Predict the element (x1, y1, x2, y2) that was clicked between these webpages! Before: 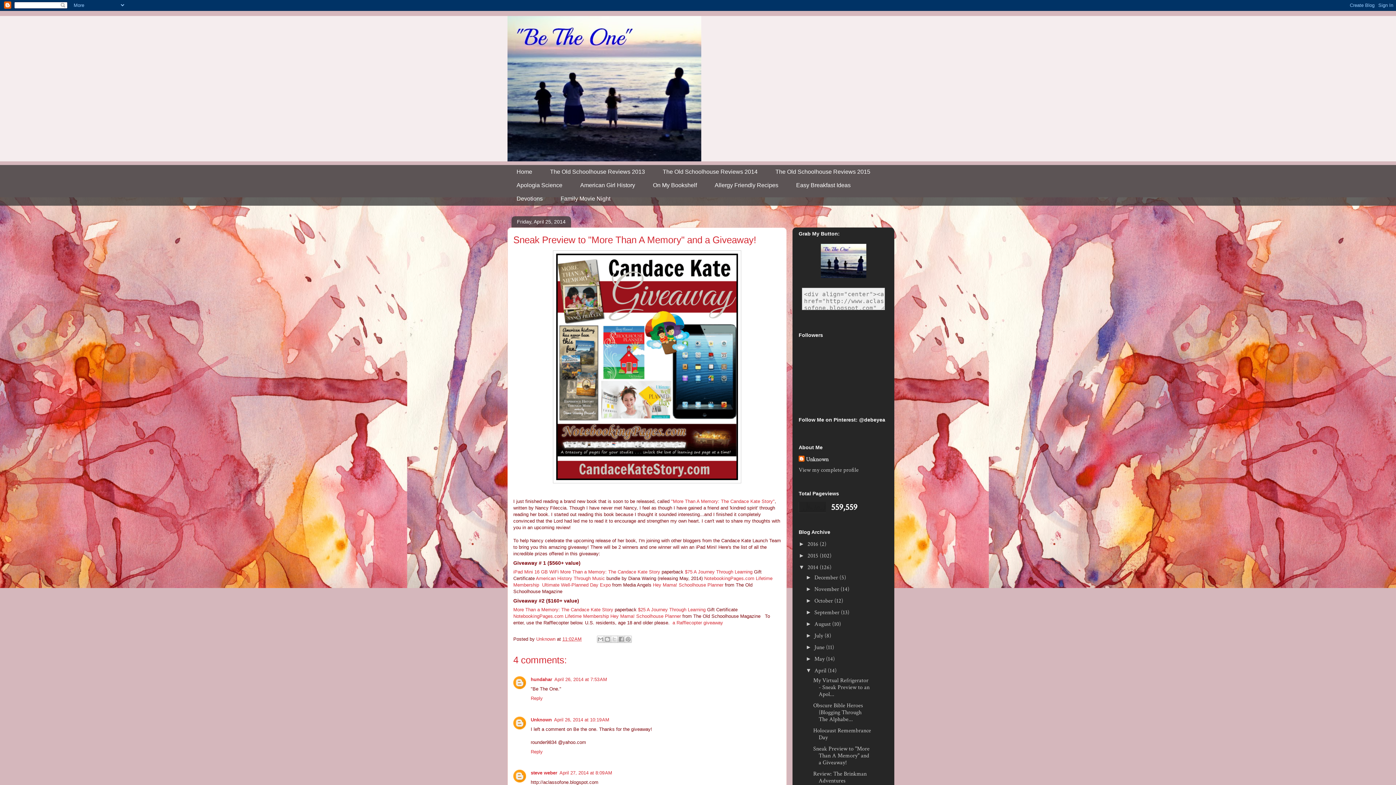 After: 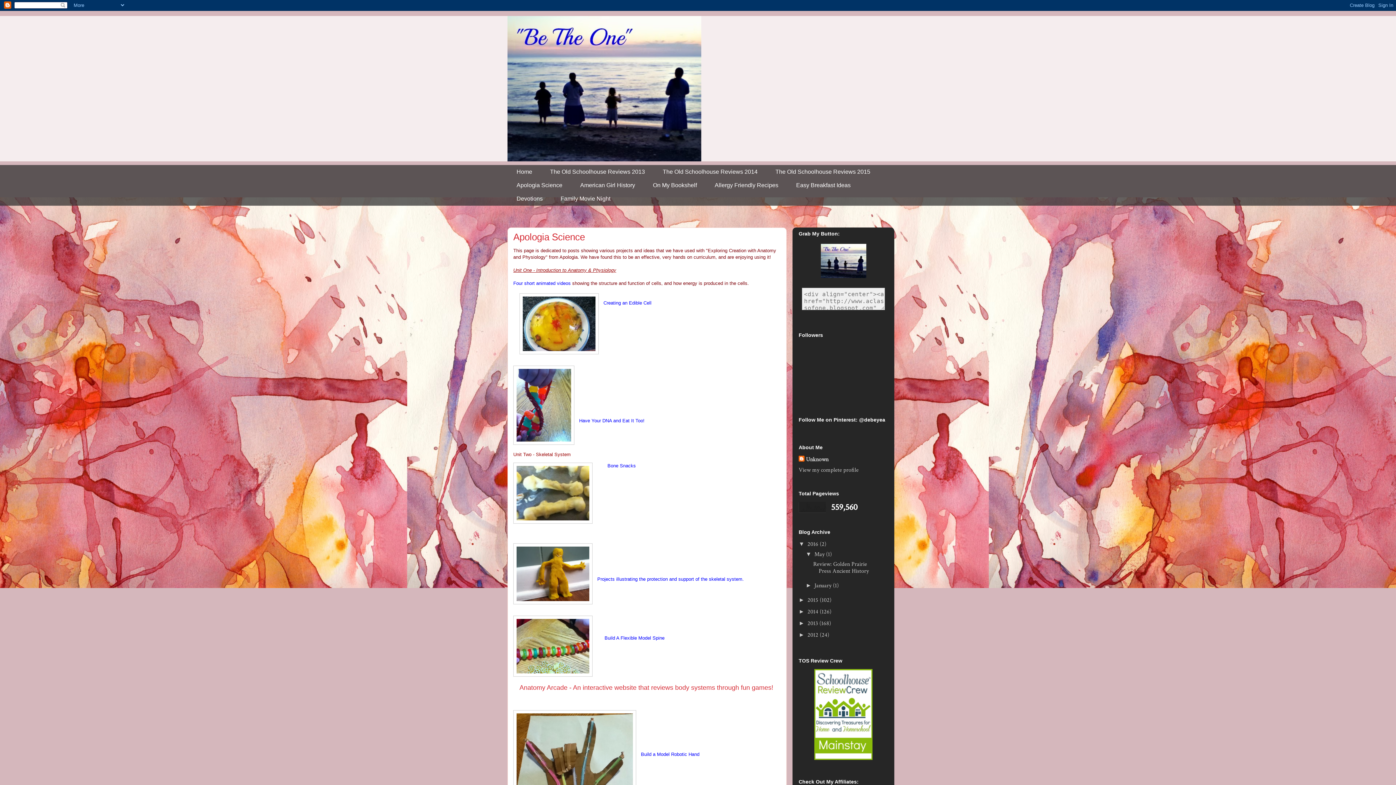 Action: bbox: (507, 178, 571, 192) label: Apologia Science